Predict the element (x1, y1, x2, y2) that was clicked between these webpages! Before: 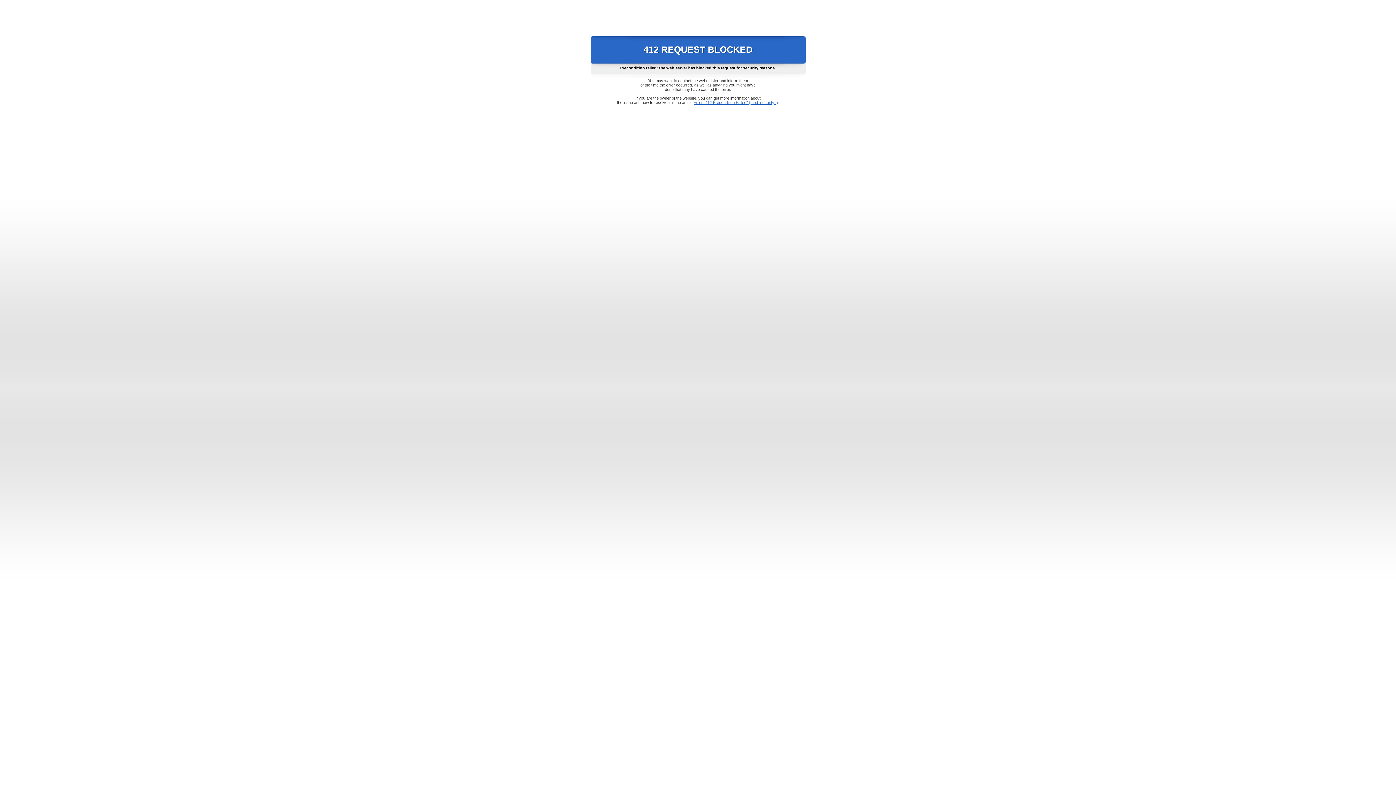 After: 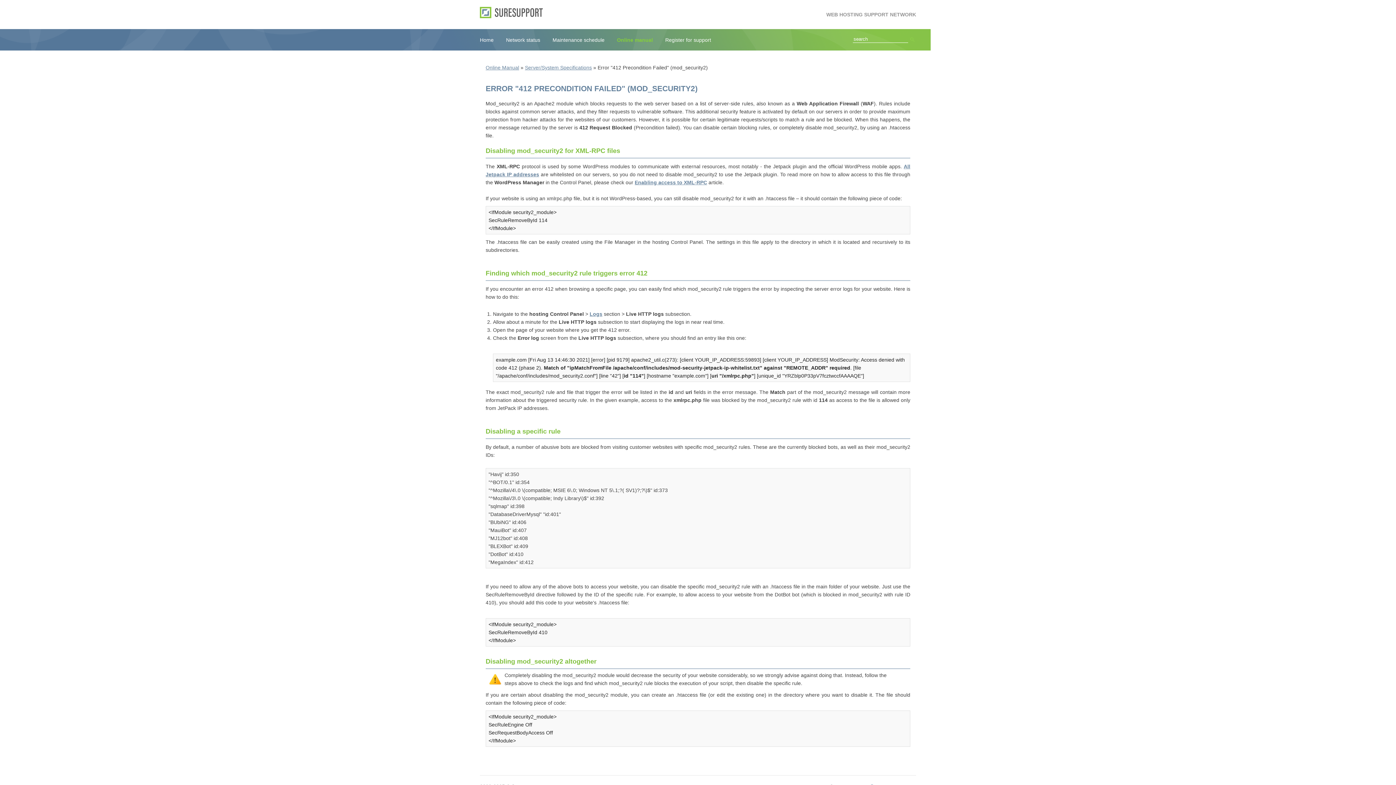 Action: label: Error "412 Precondition Failed" (mod_security2) bbox: (693, 100, 778, 104)